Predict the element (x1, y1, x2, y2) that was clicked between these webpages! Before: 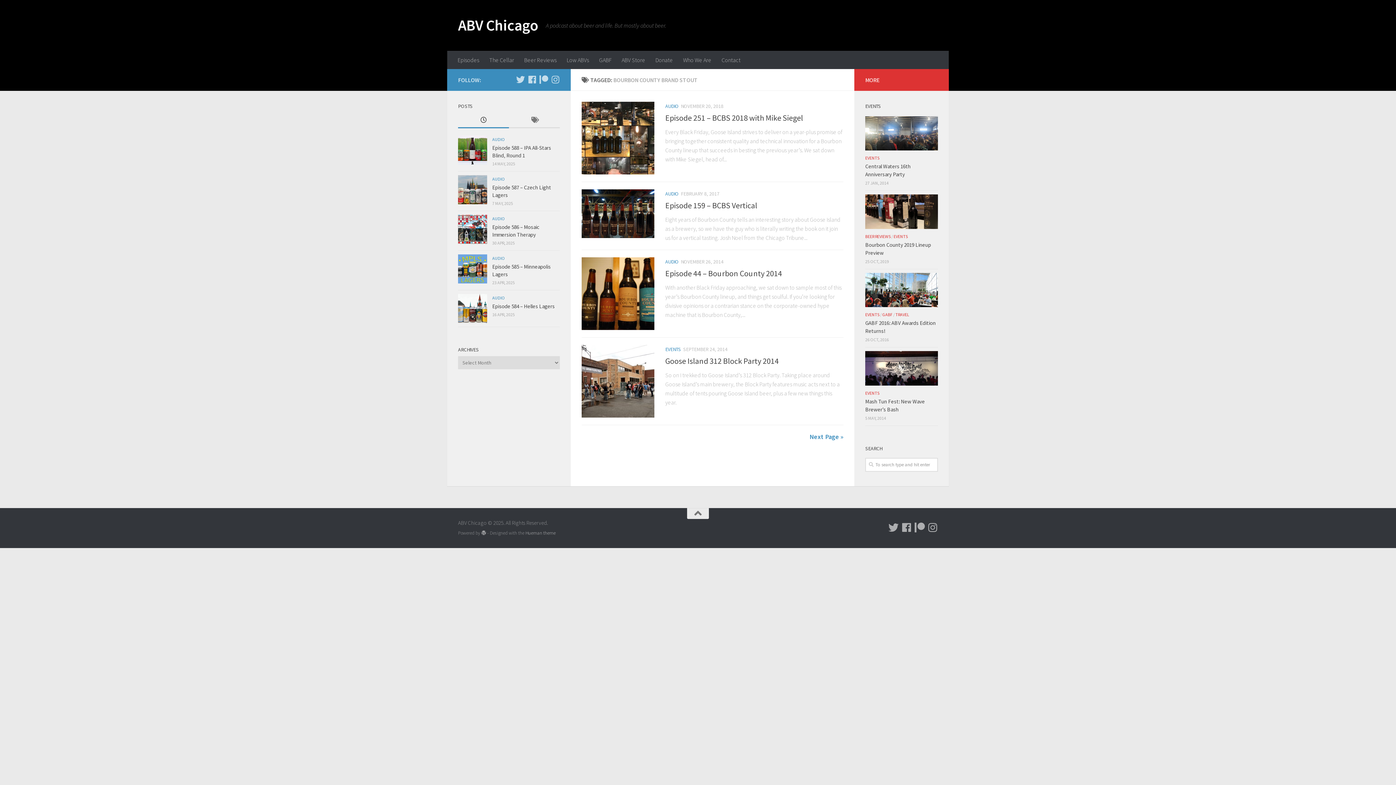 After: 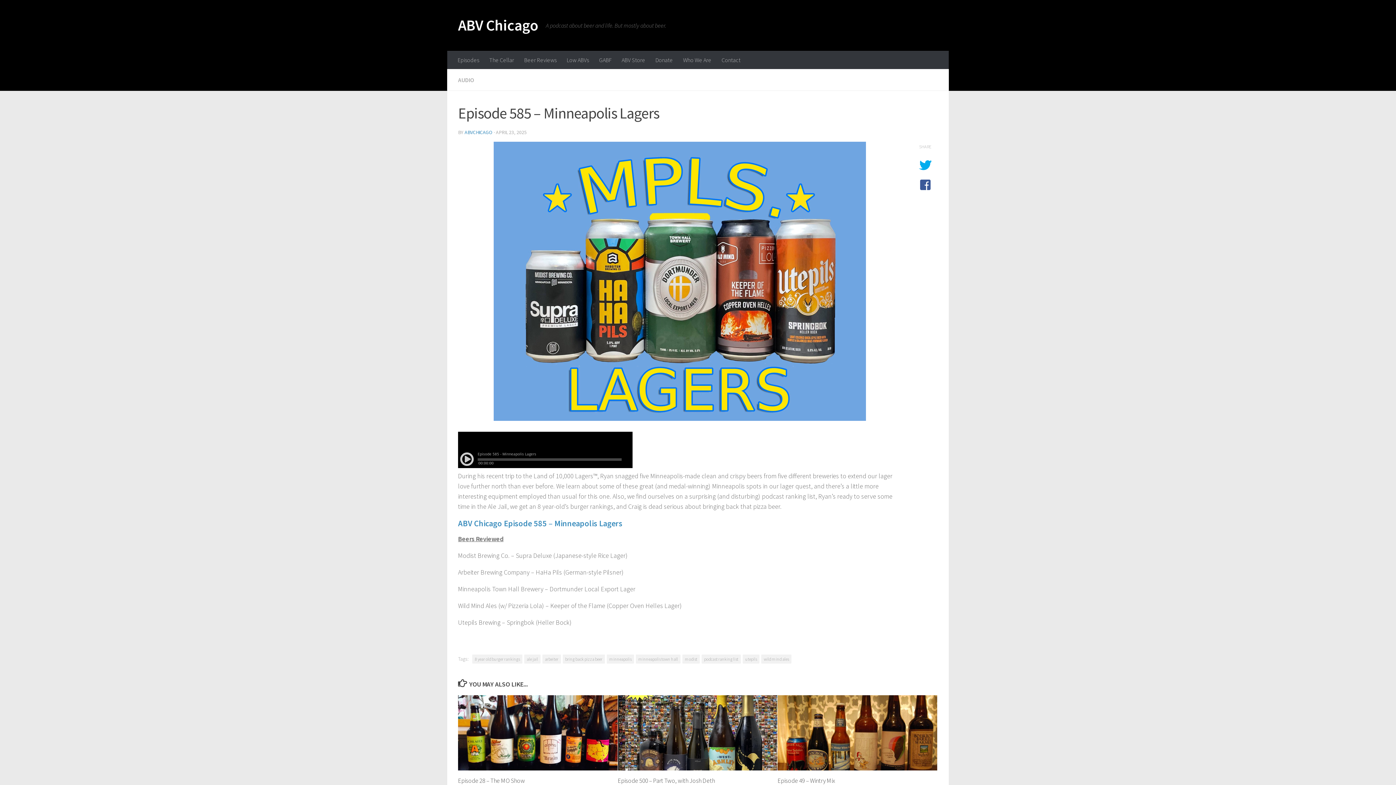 Action: bbox: (458, 254, 487, 283)